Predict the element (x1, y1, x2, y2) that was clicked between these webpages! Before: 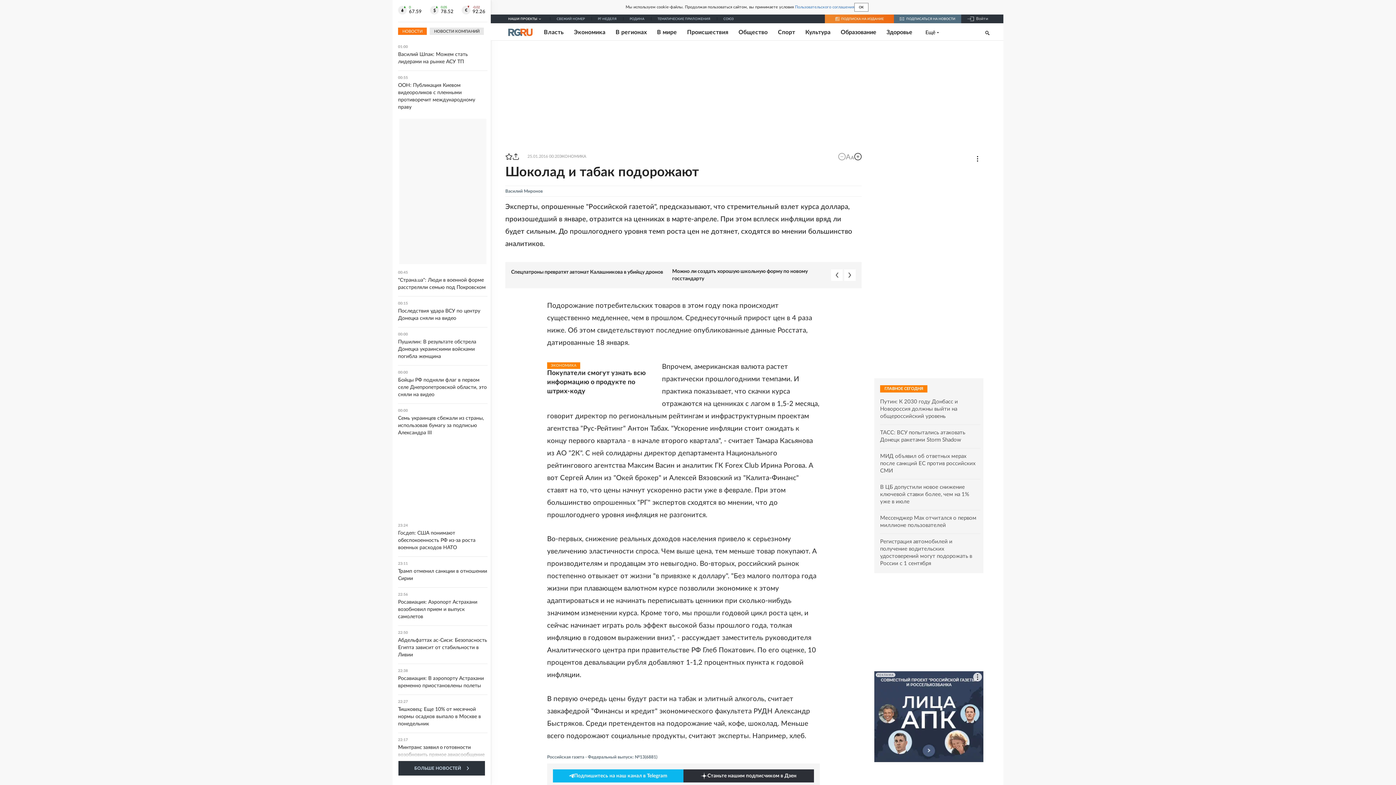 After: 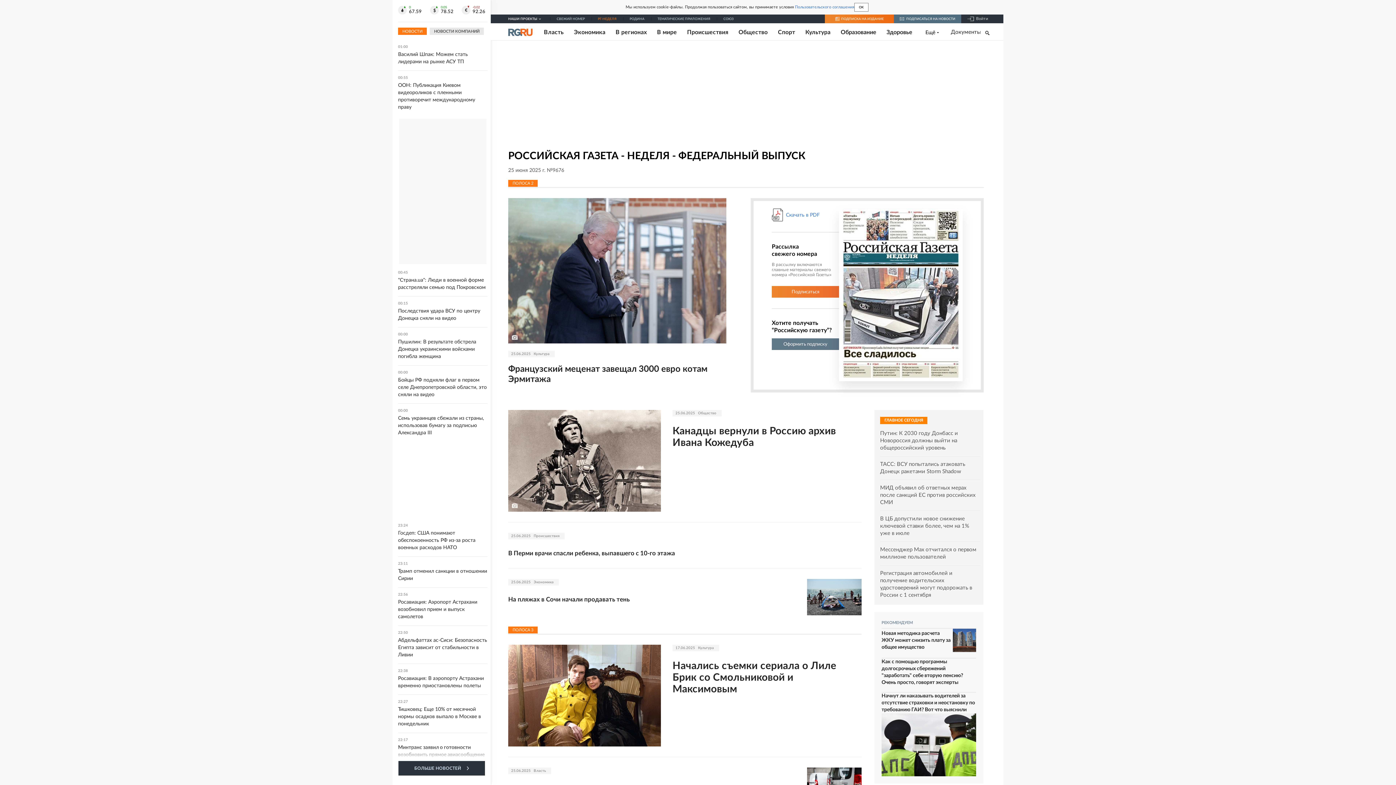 Action: label: РГ-НЕДЕЛЯ bbox: (598, 17, 616, 20)